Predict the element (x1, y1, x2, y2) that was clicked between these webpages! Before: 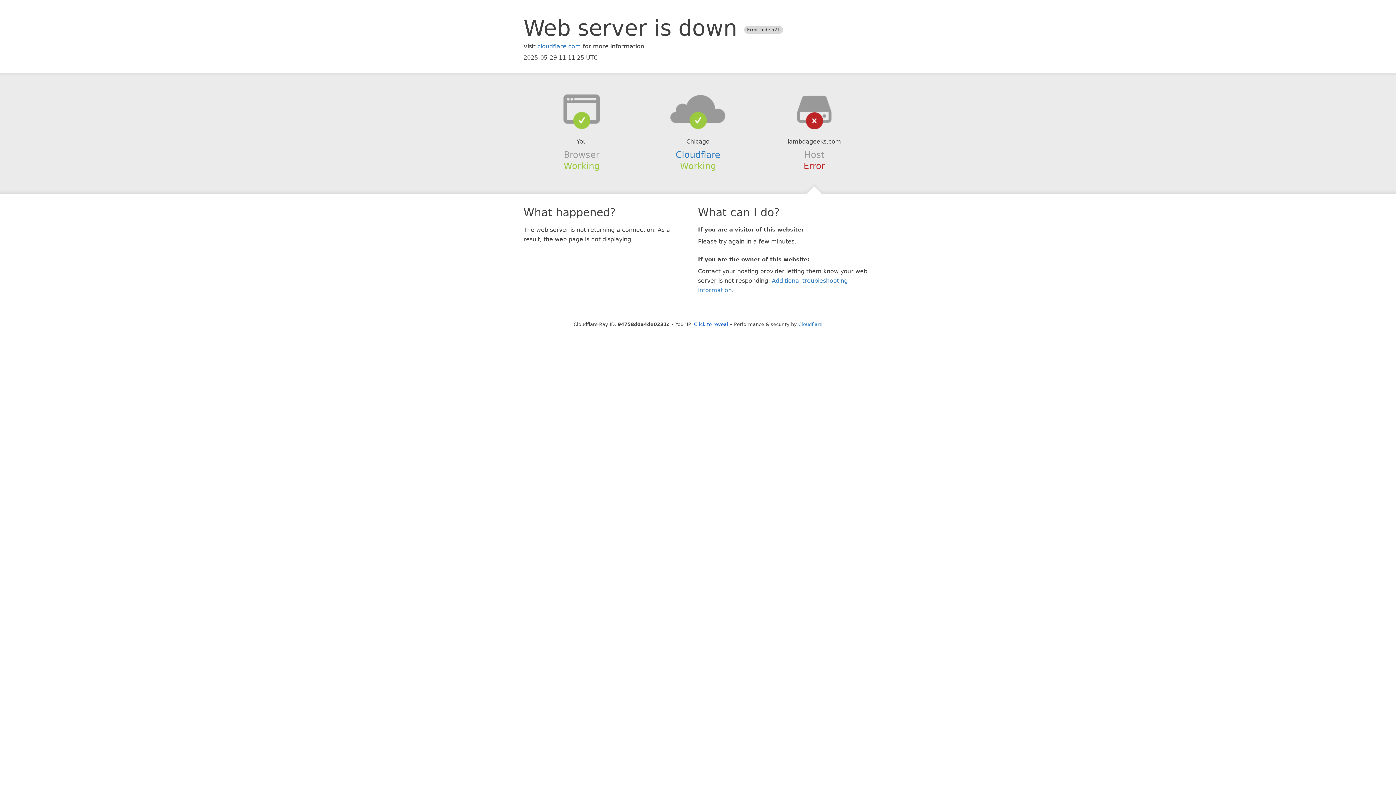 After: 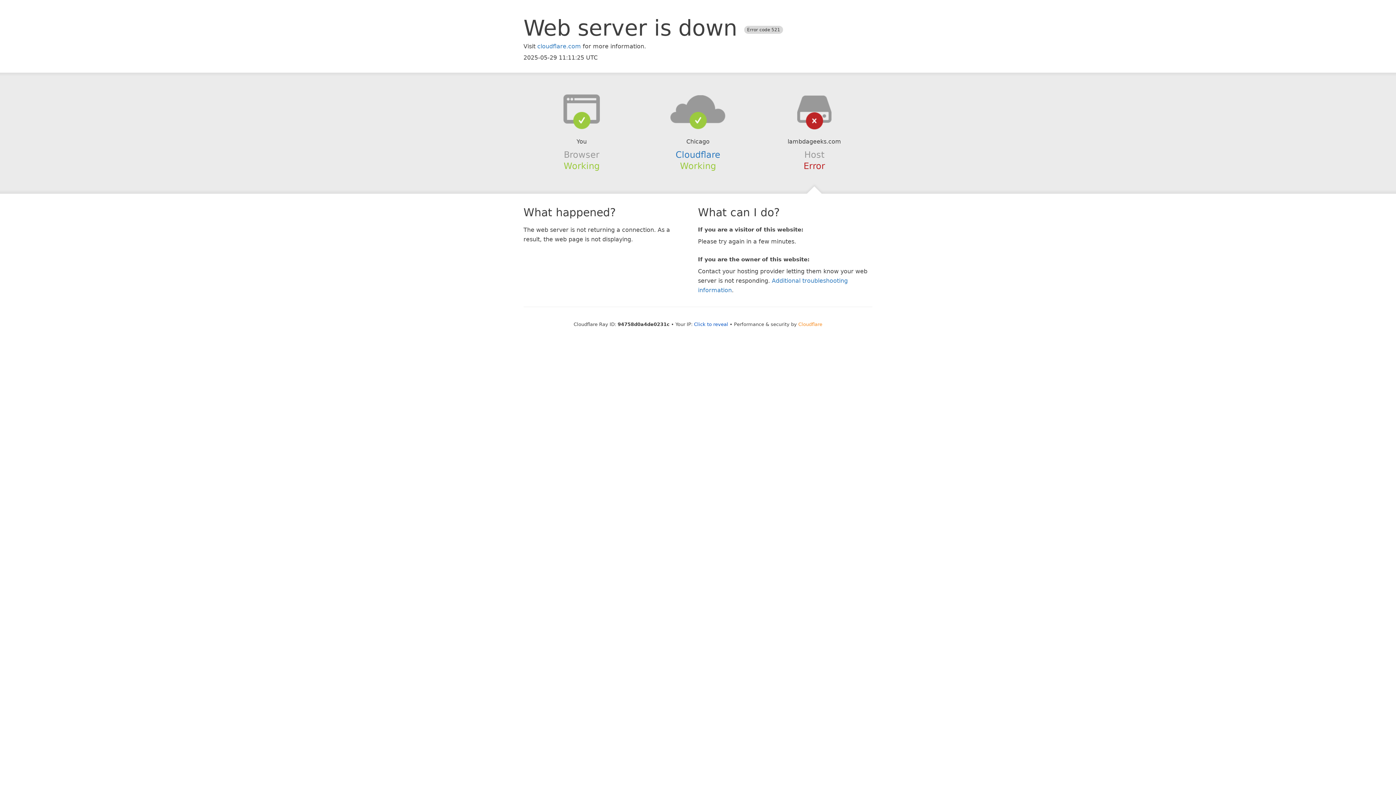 Action: label: Cloudflare bbox: (798, 321, 822, 327)